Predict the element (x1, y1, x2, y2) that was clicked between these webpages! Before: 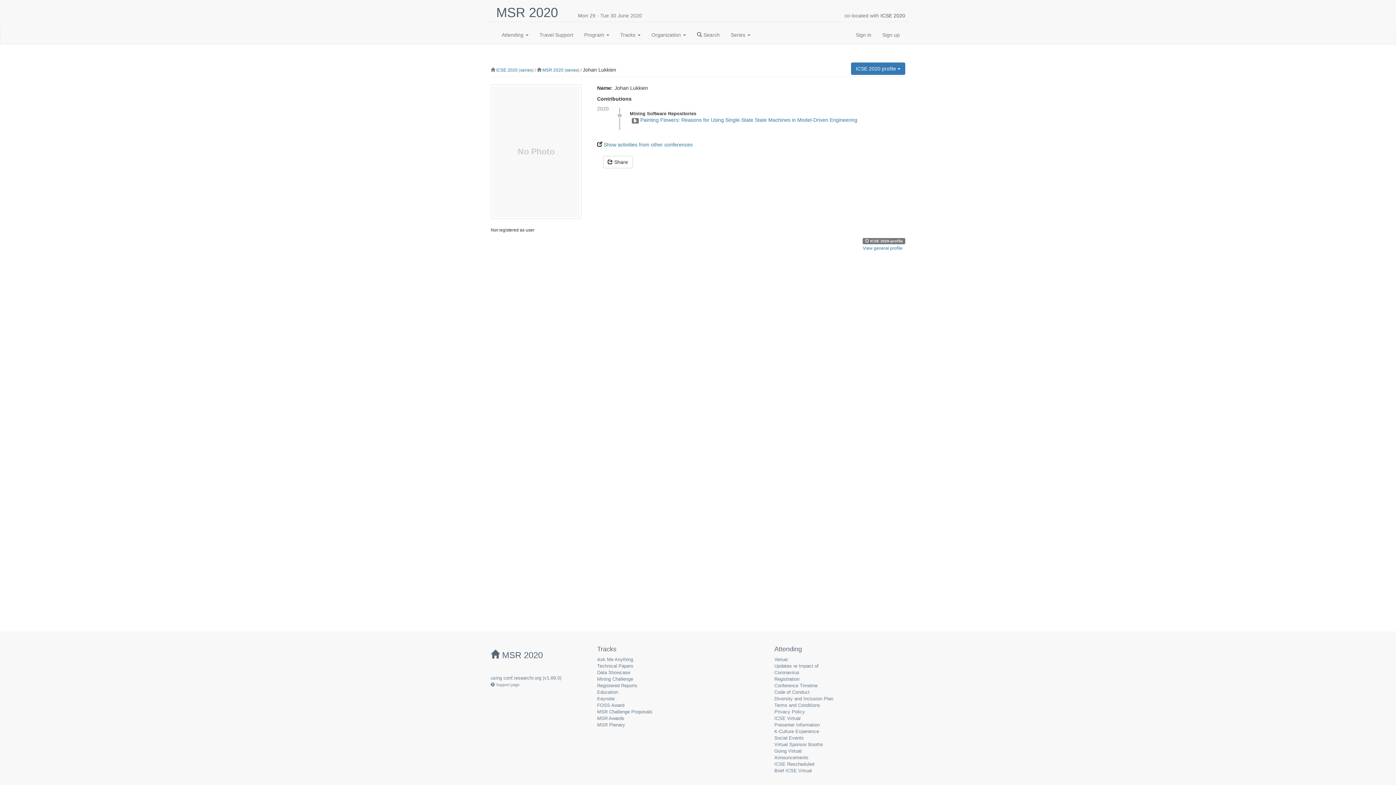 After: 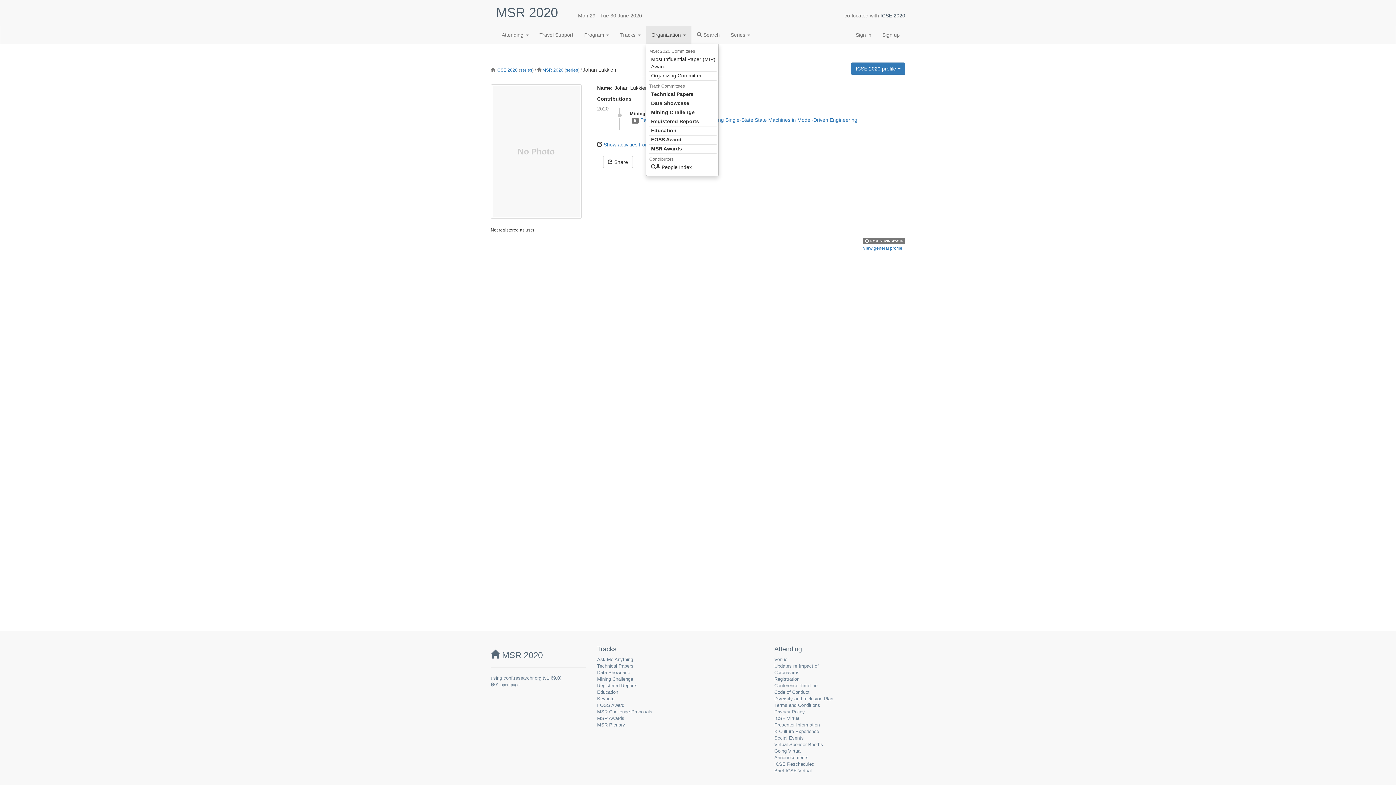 Action: label: Organization  bbox: (646, 25, 691, 44)